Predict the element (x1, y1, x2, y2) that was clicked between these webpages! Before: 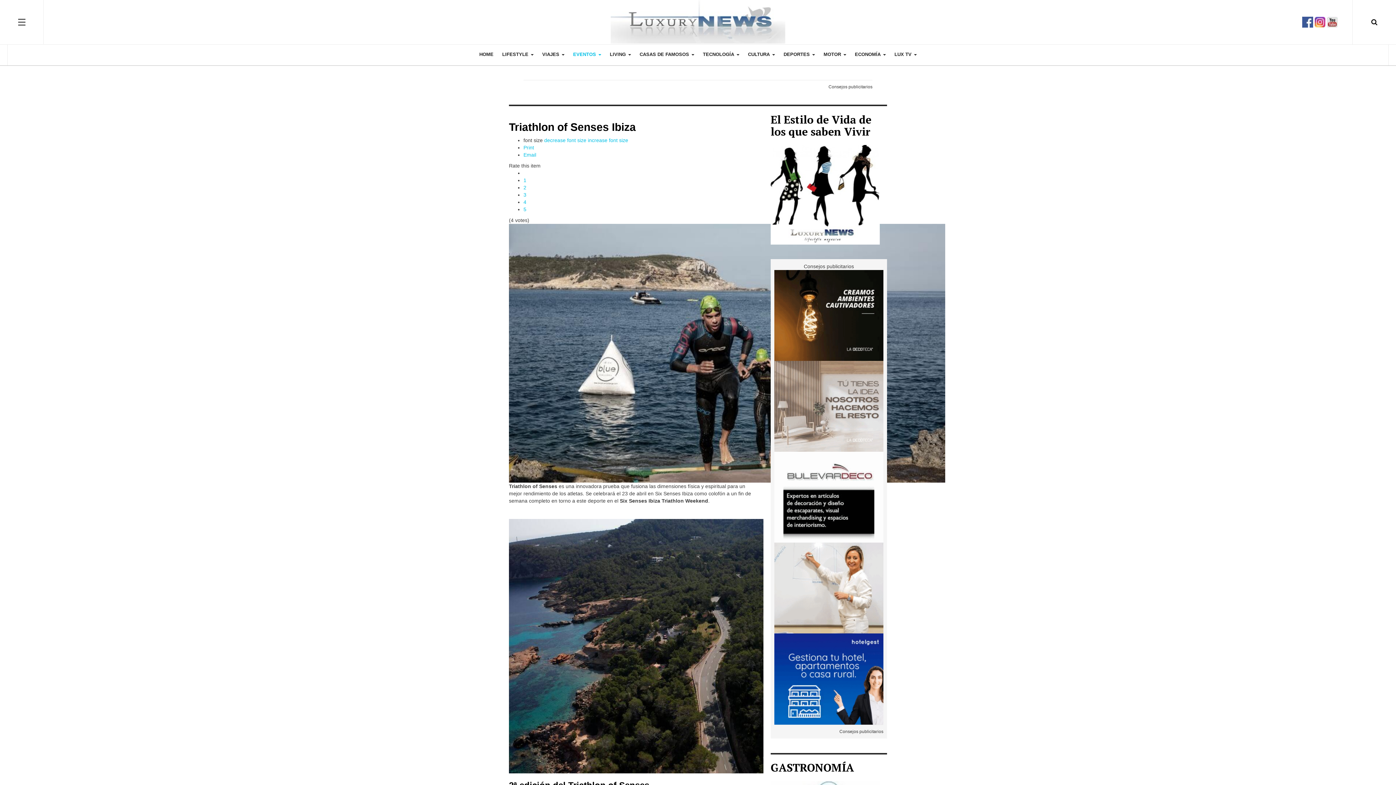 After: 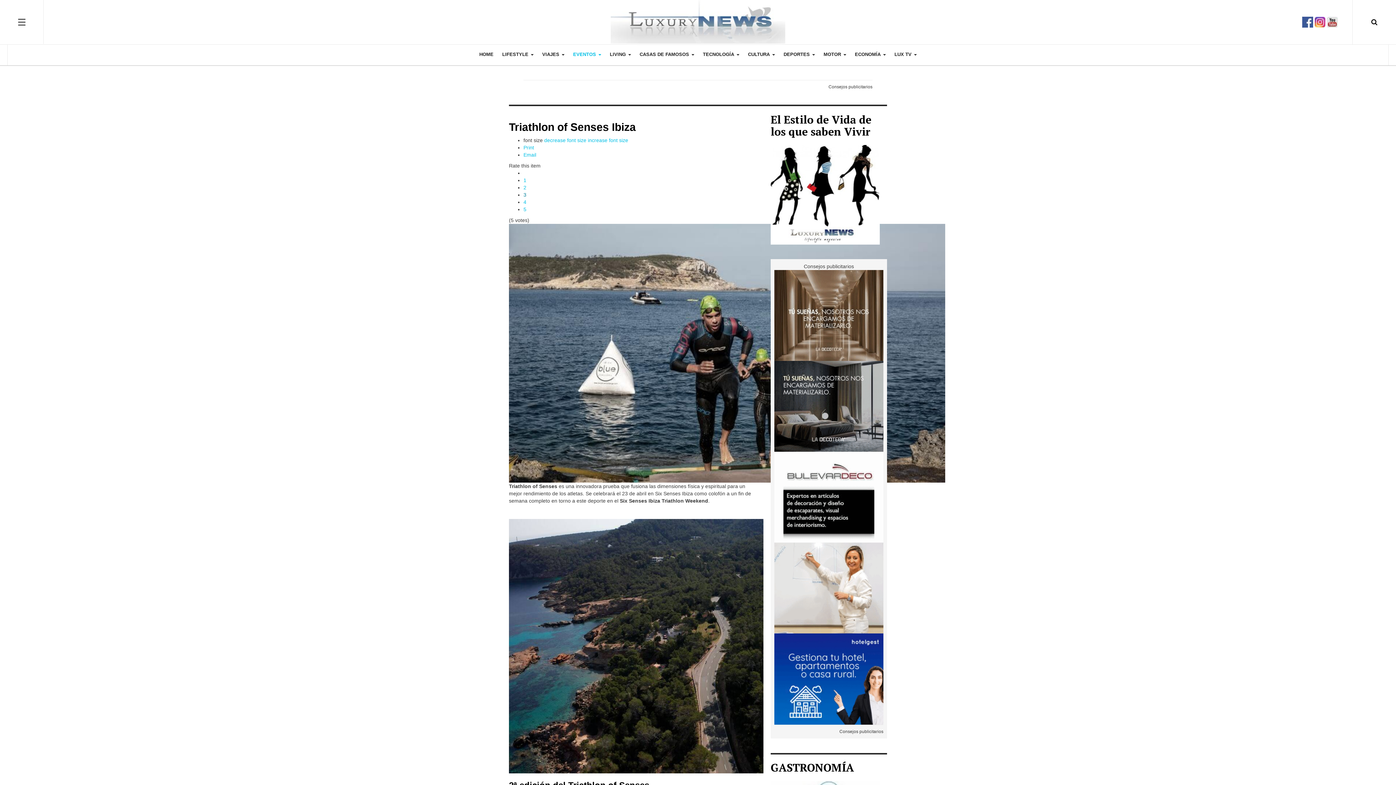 Action: label: 3 bbox: (523, 192, 526, 197)